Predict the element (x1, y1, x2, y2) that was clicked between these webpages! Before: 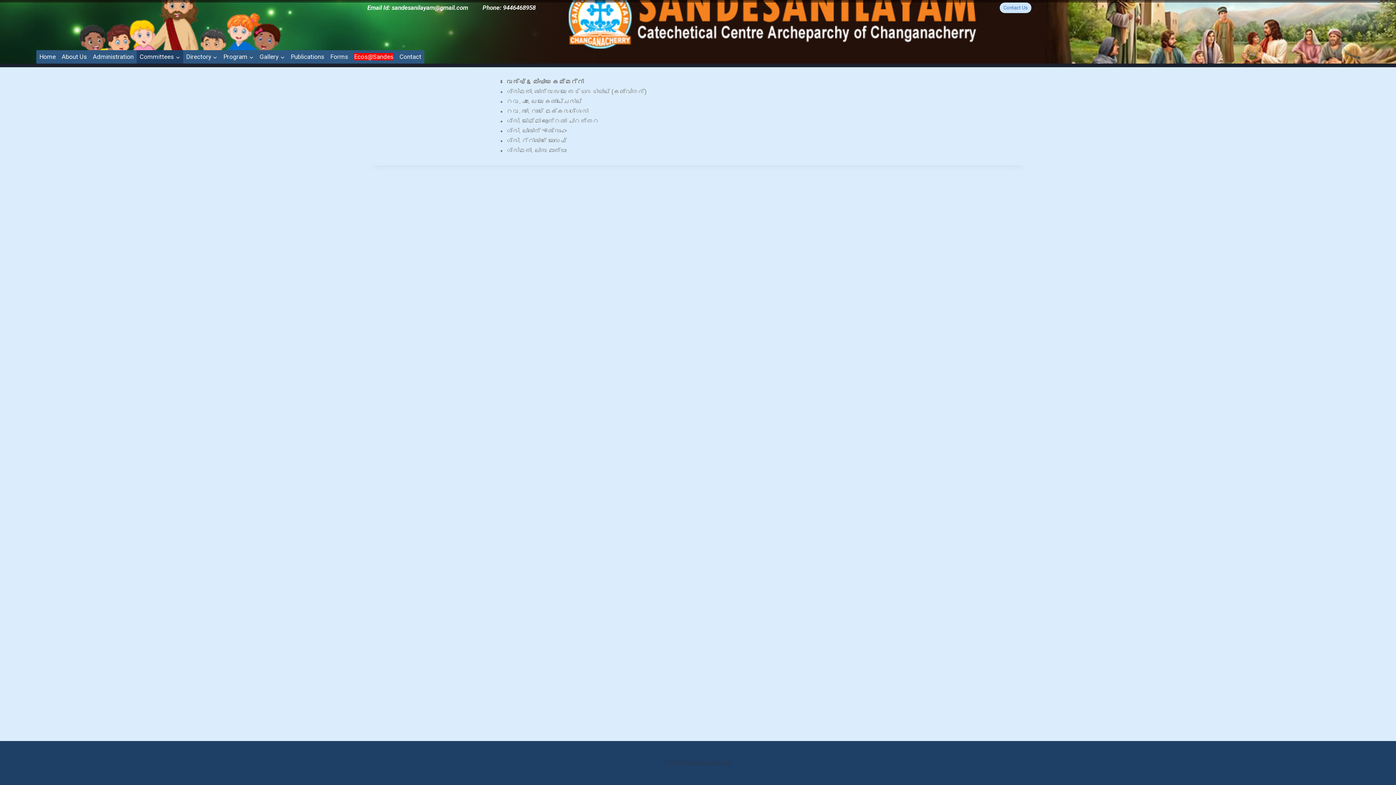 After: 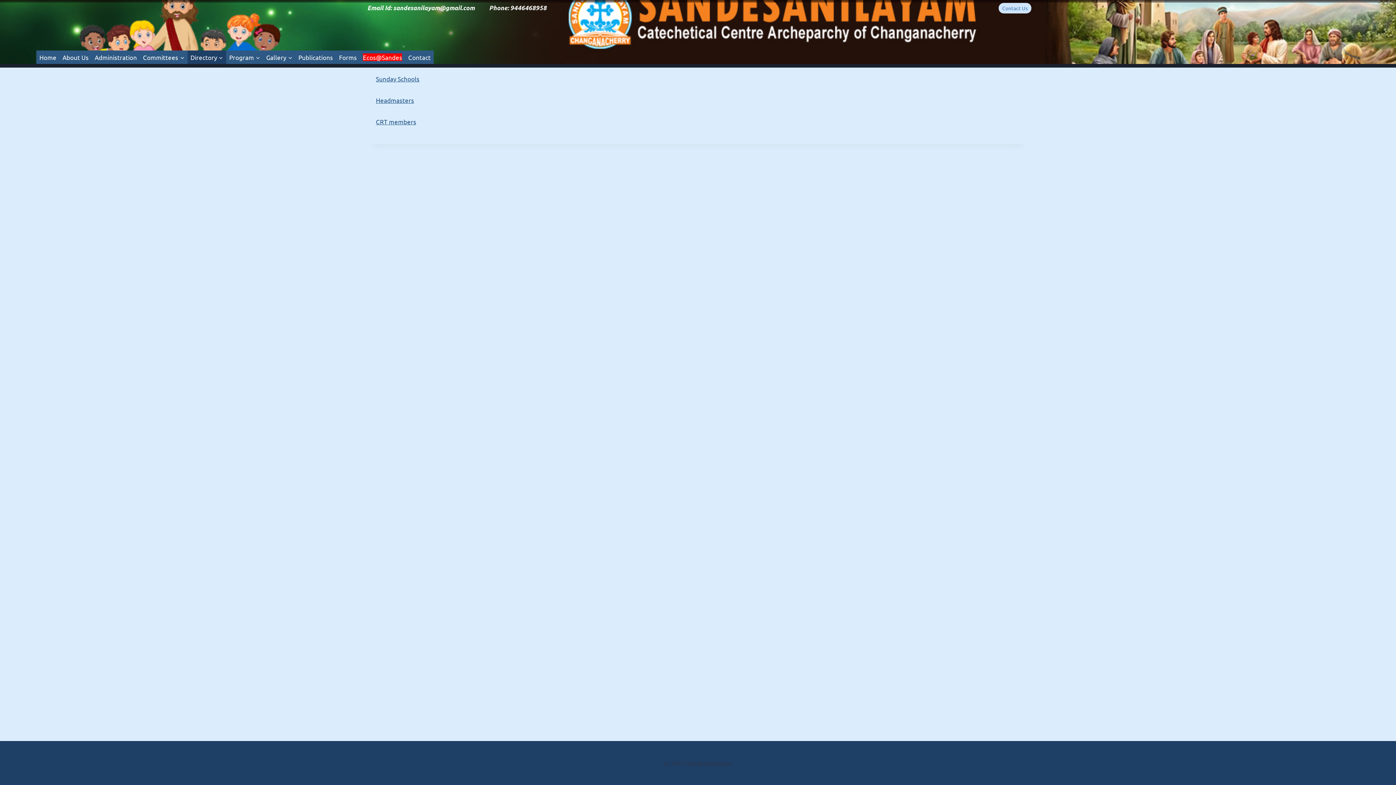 Action: bbox: (183, 50, 220, 63) label: Directory